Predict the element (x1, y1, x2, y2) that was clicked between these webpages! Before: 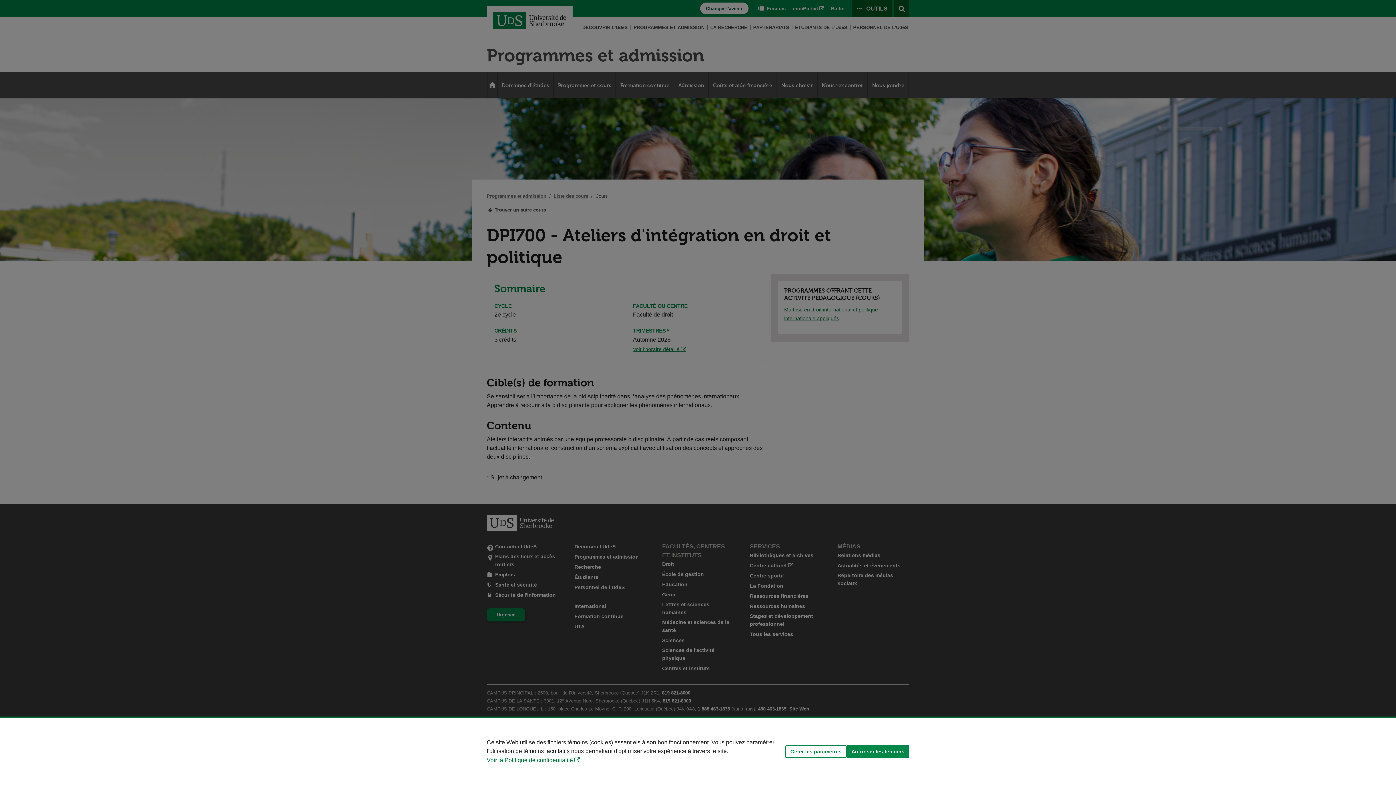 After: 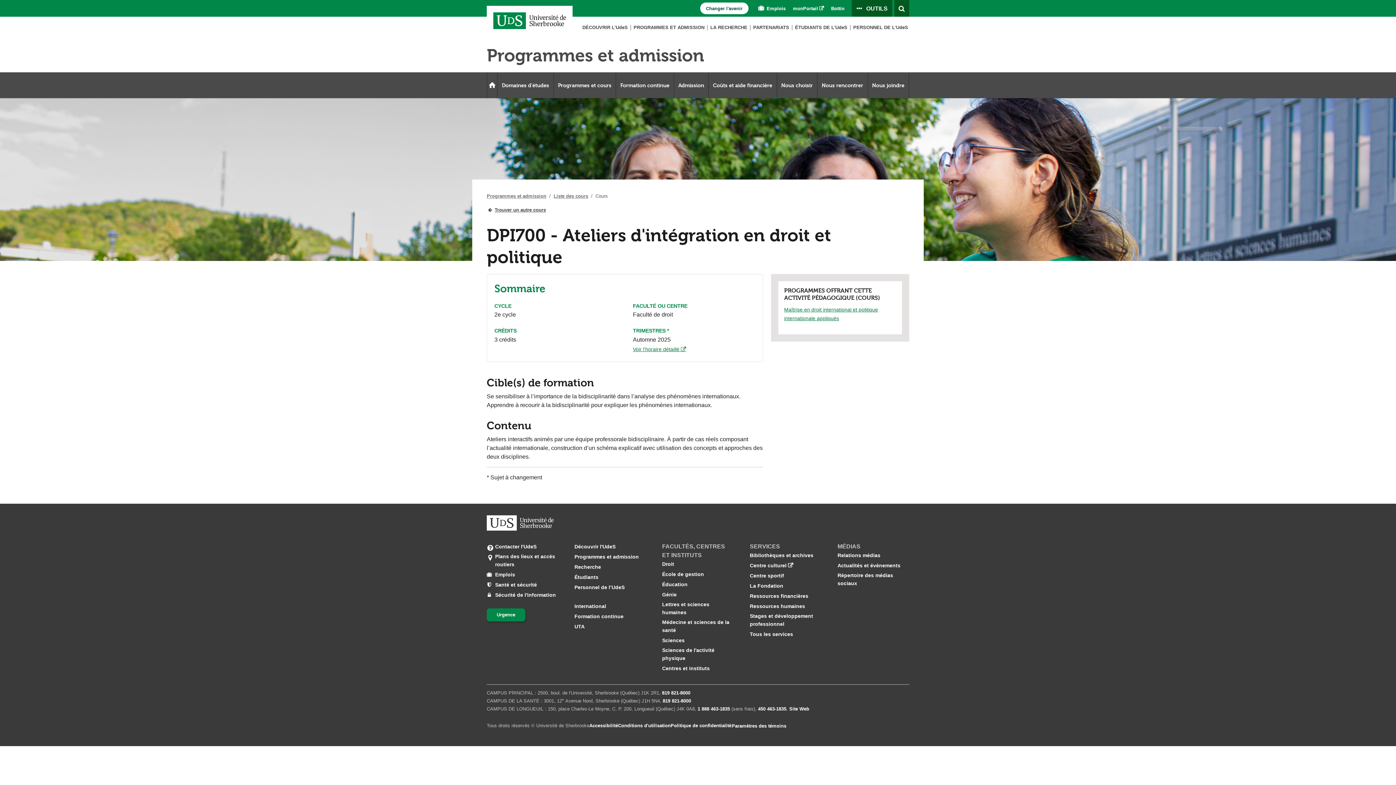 Action: bbox: (846, 745, 909, 758) label: Autoriser les témoins